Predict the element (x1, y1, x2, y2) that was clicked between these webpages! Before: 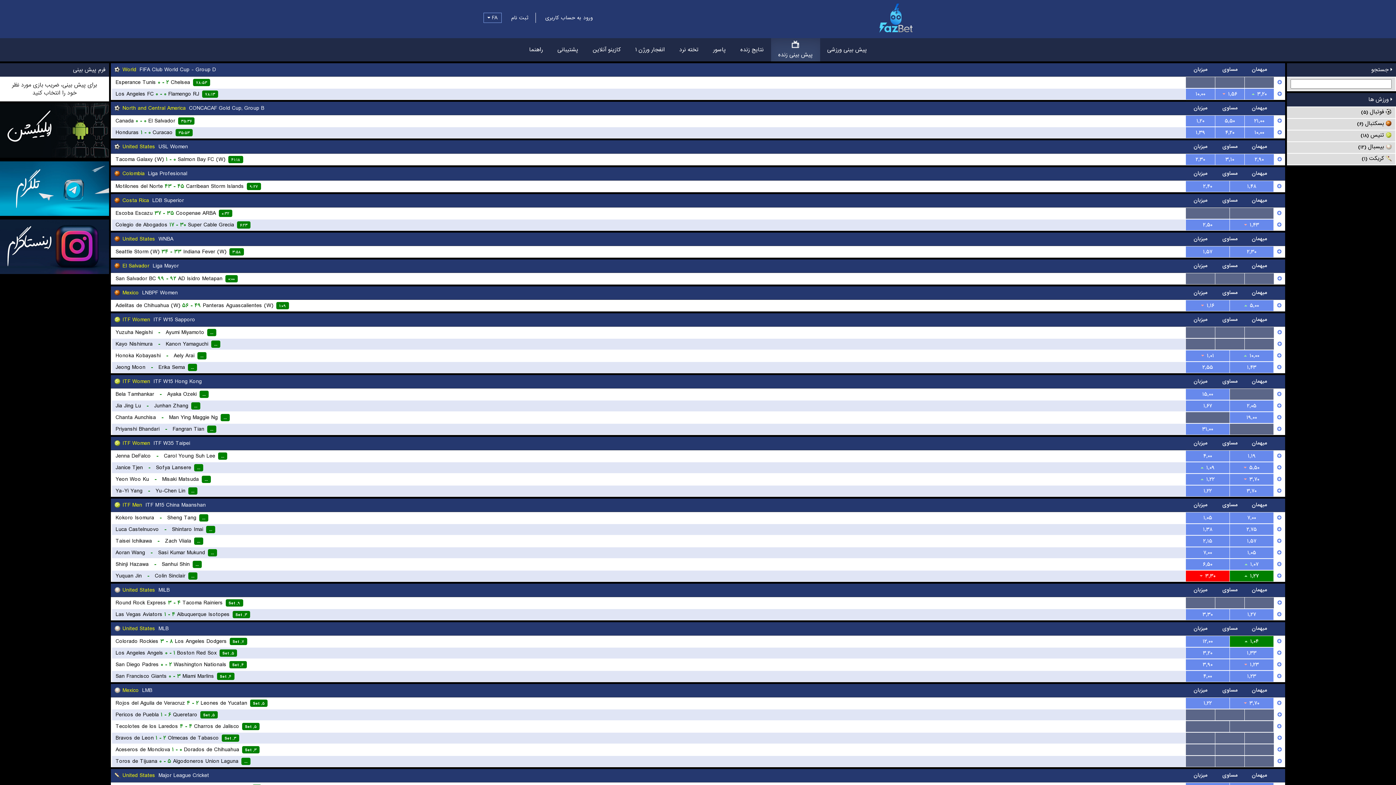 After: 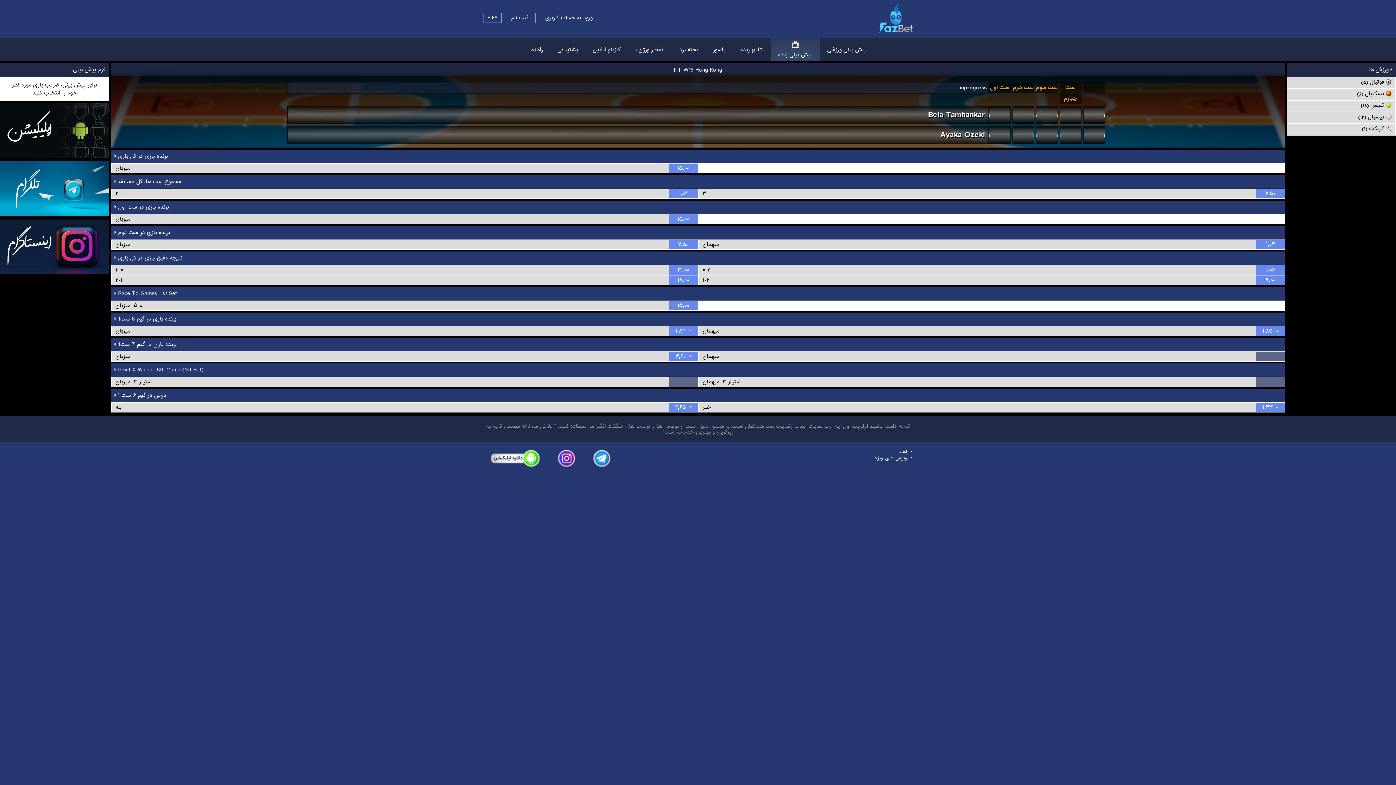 Action: bbox: (1274, 389, 1285, 400)